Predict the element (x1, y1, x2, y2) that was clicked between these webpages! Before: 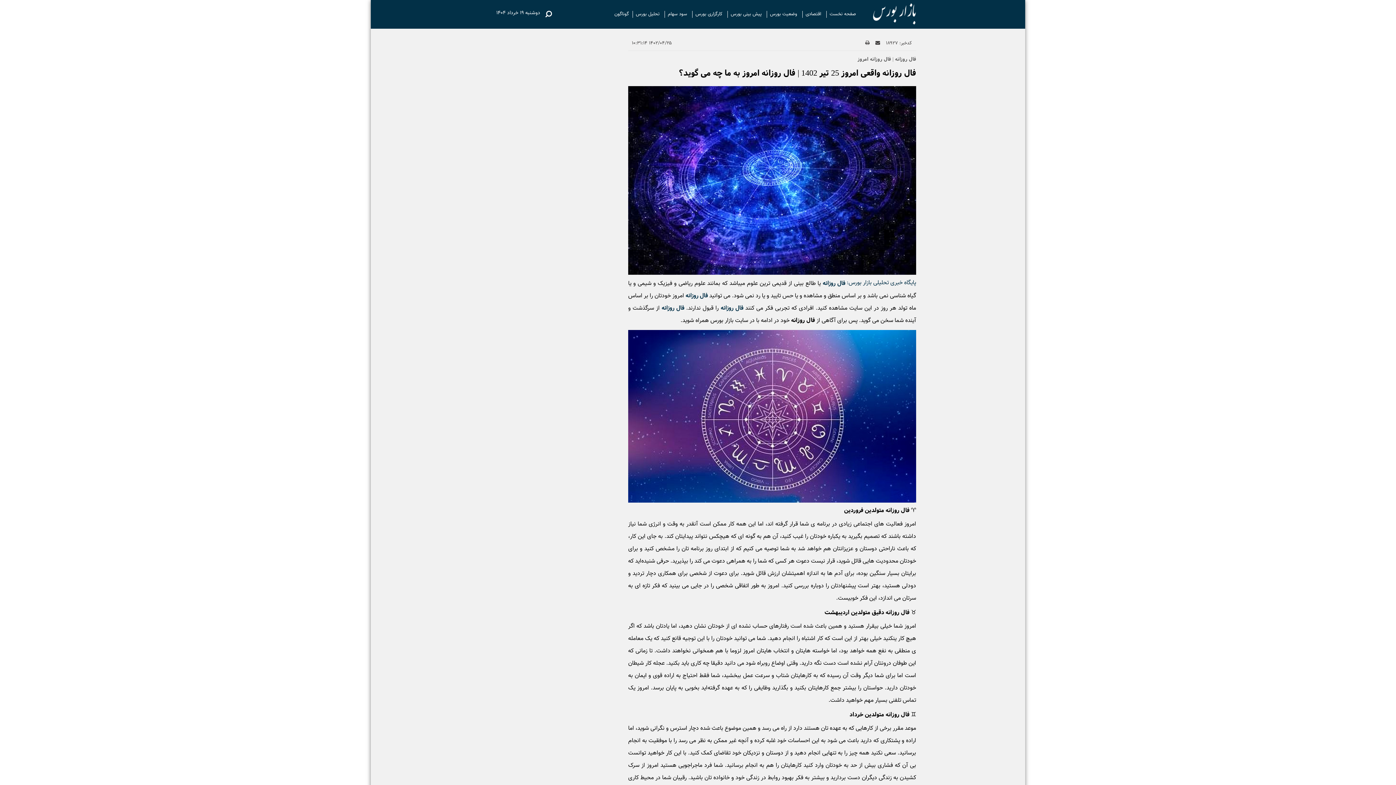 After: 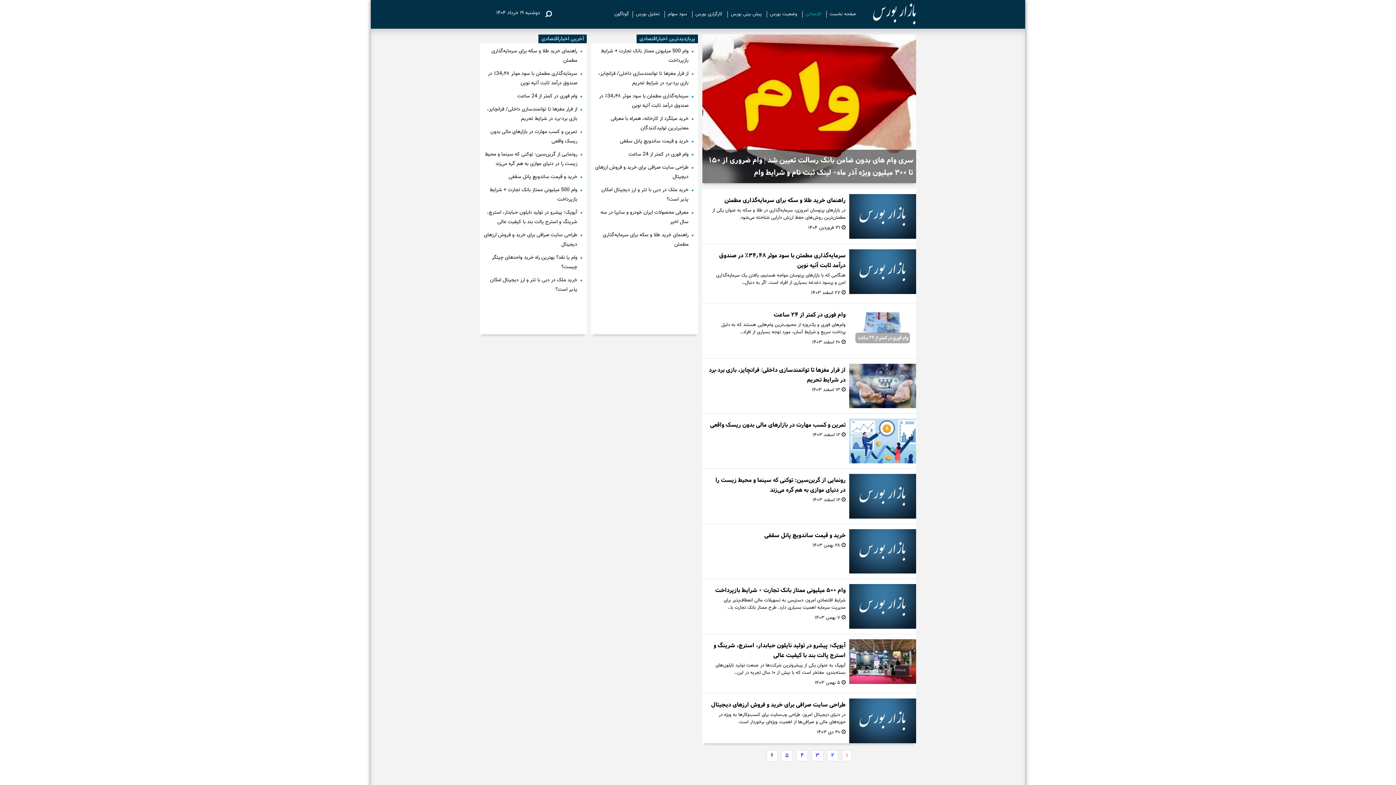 Action: label:  اقتصادی bbox: (802, 10, 825, 17)